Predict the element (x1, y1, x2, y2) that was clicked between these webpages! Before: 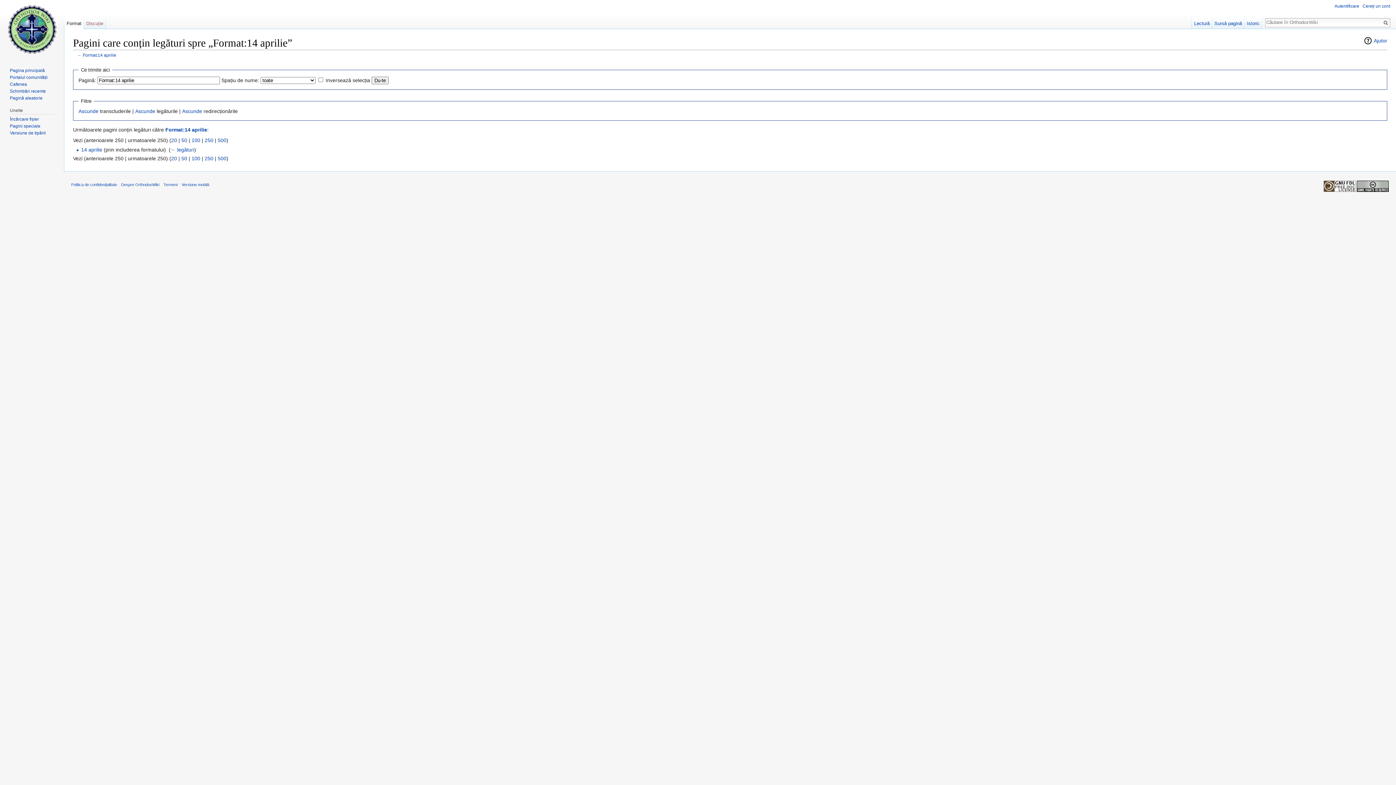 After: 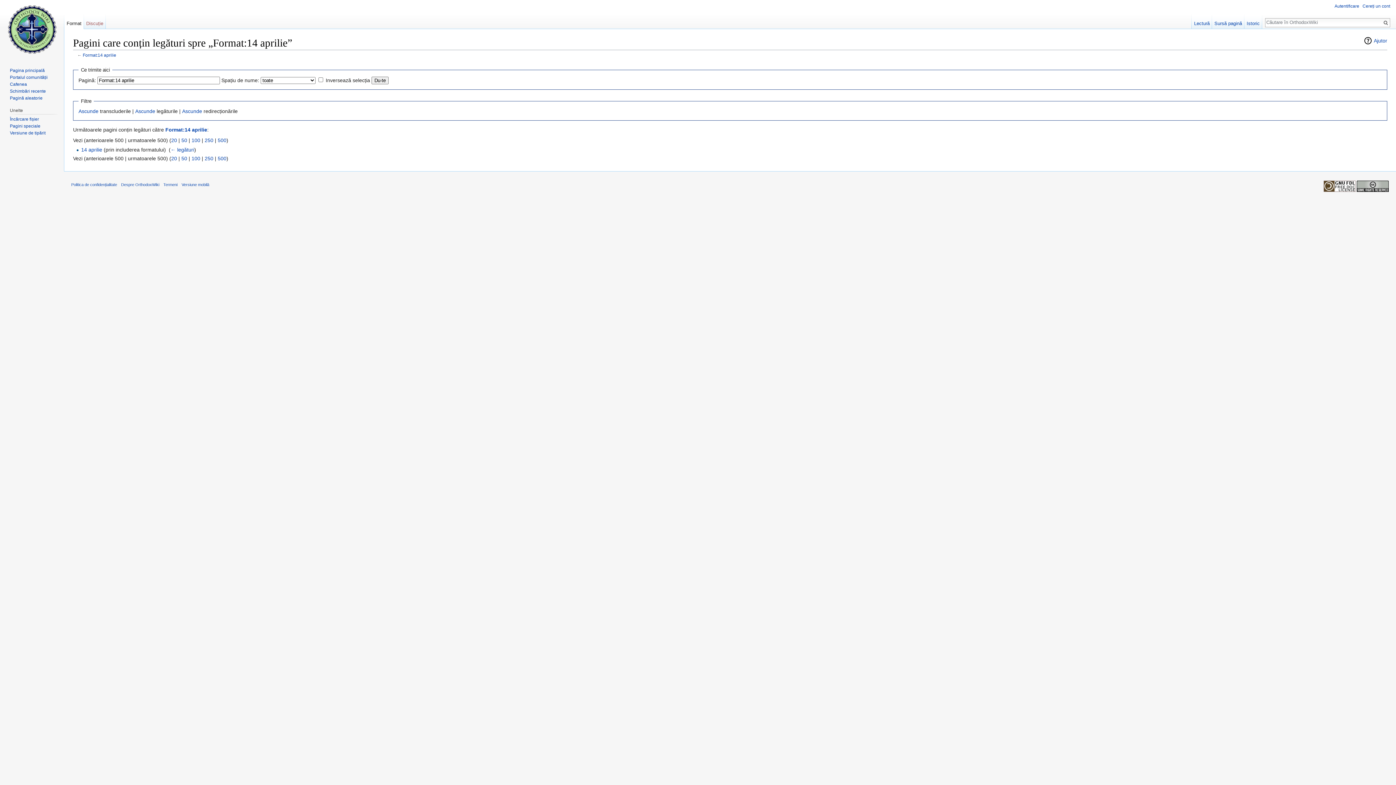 Action: label: 500 bbox: (217, 137, 226, 143)